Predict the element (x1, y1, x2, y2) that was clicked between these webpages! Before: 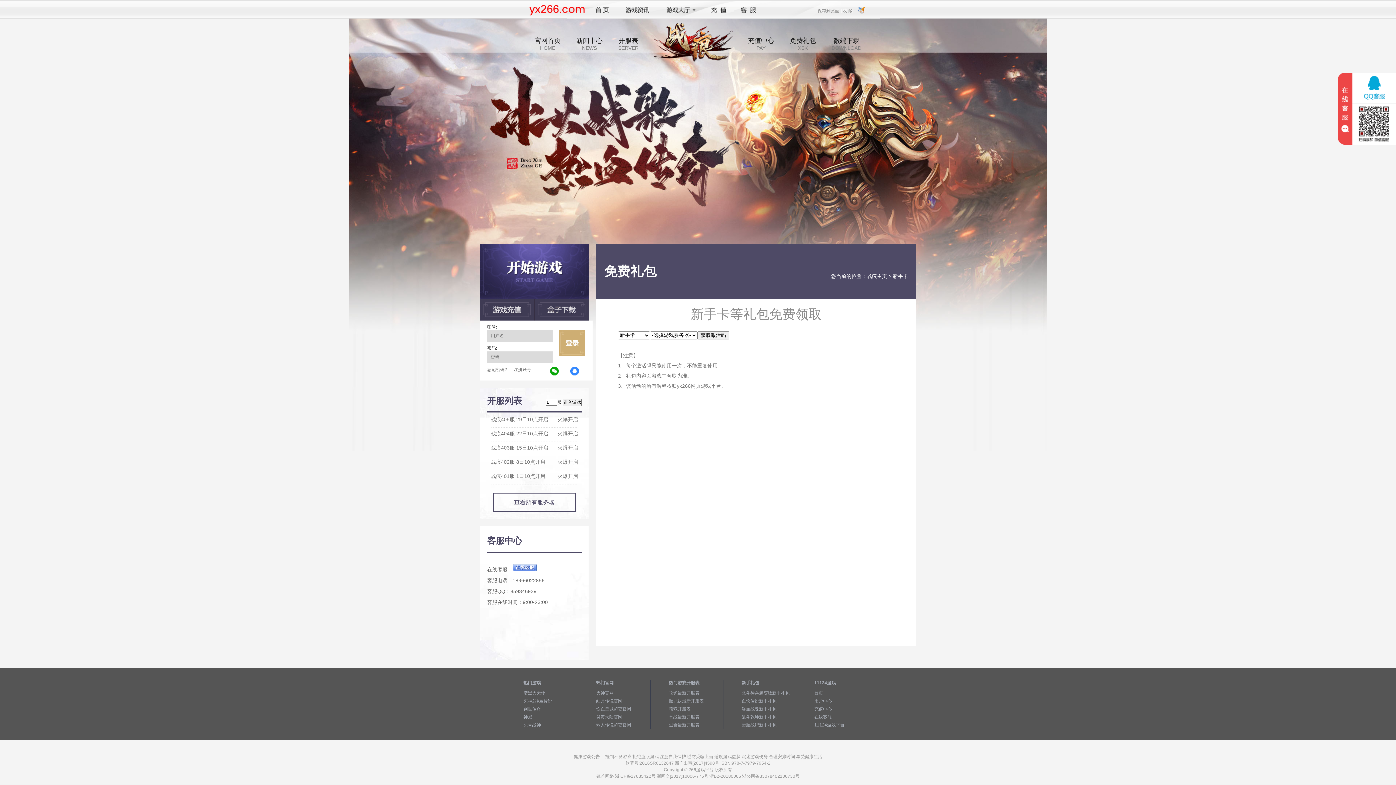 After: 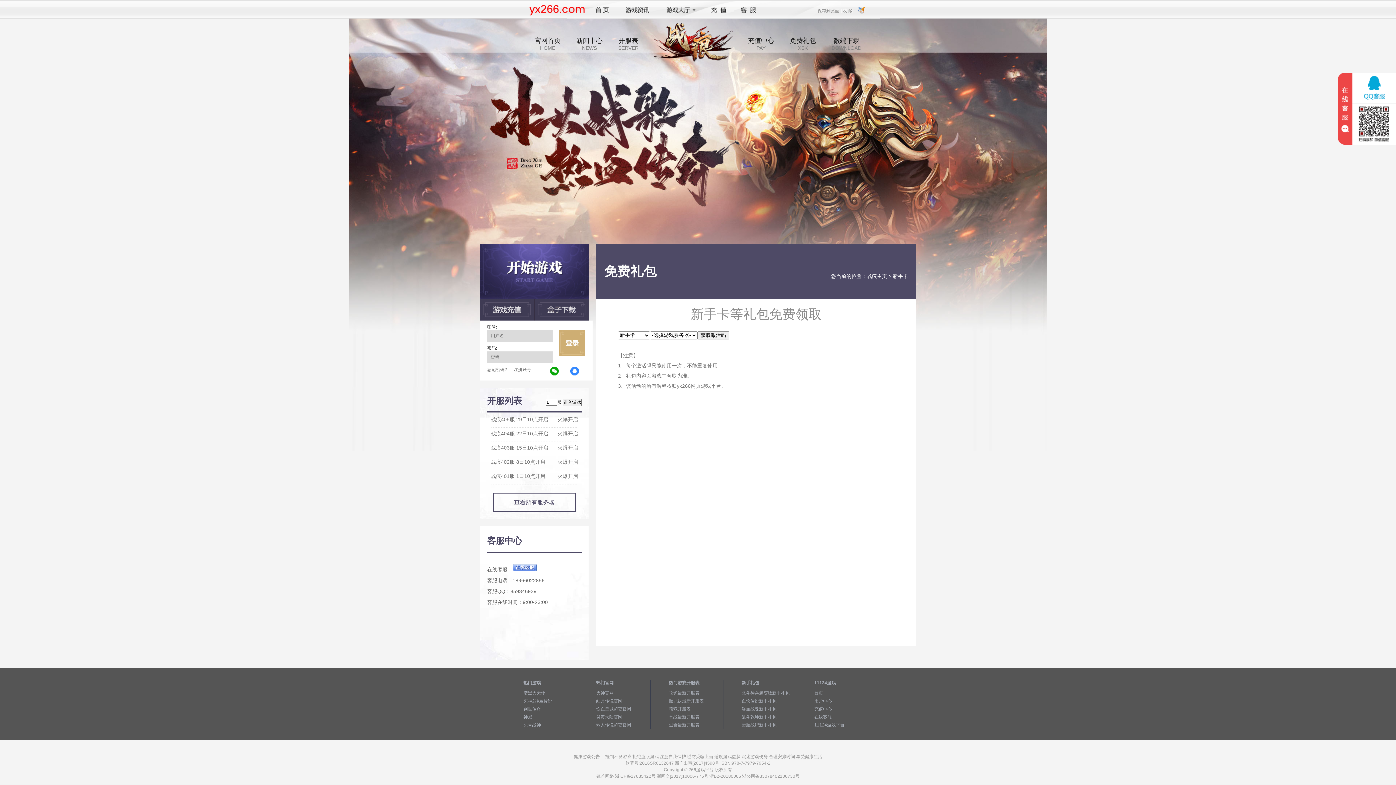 Action: label: 保存到桌面 |
保存到桌面 | bbox: (818, 8, 842, 13)